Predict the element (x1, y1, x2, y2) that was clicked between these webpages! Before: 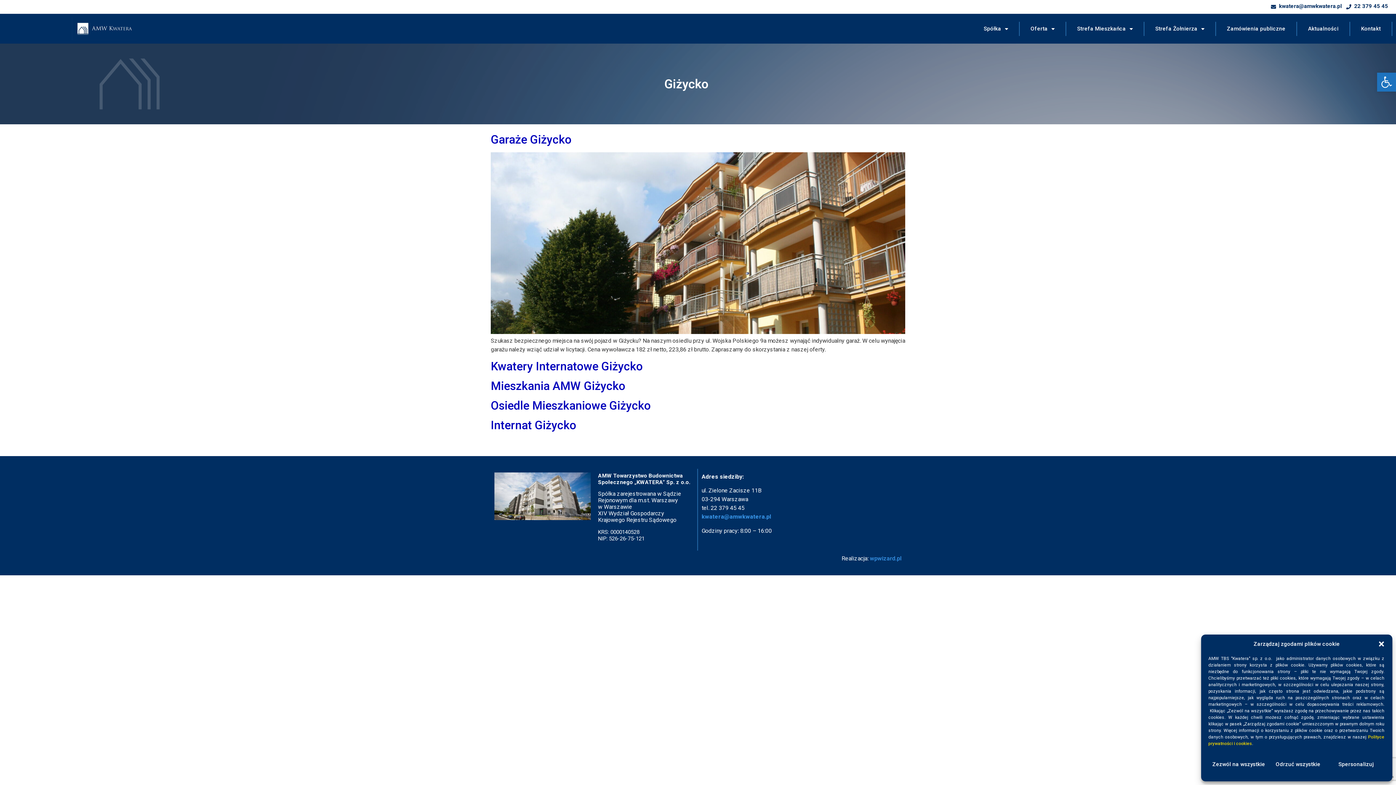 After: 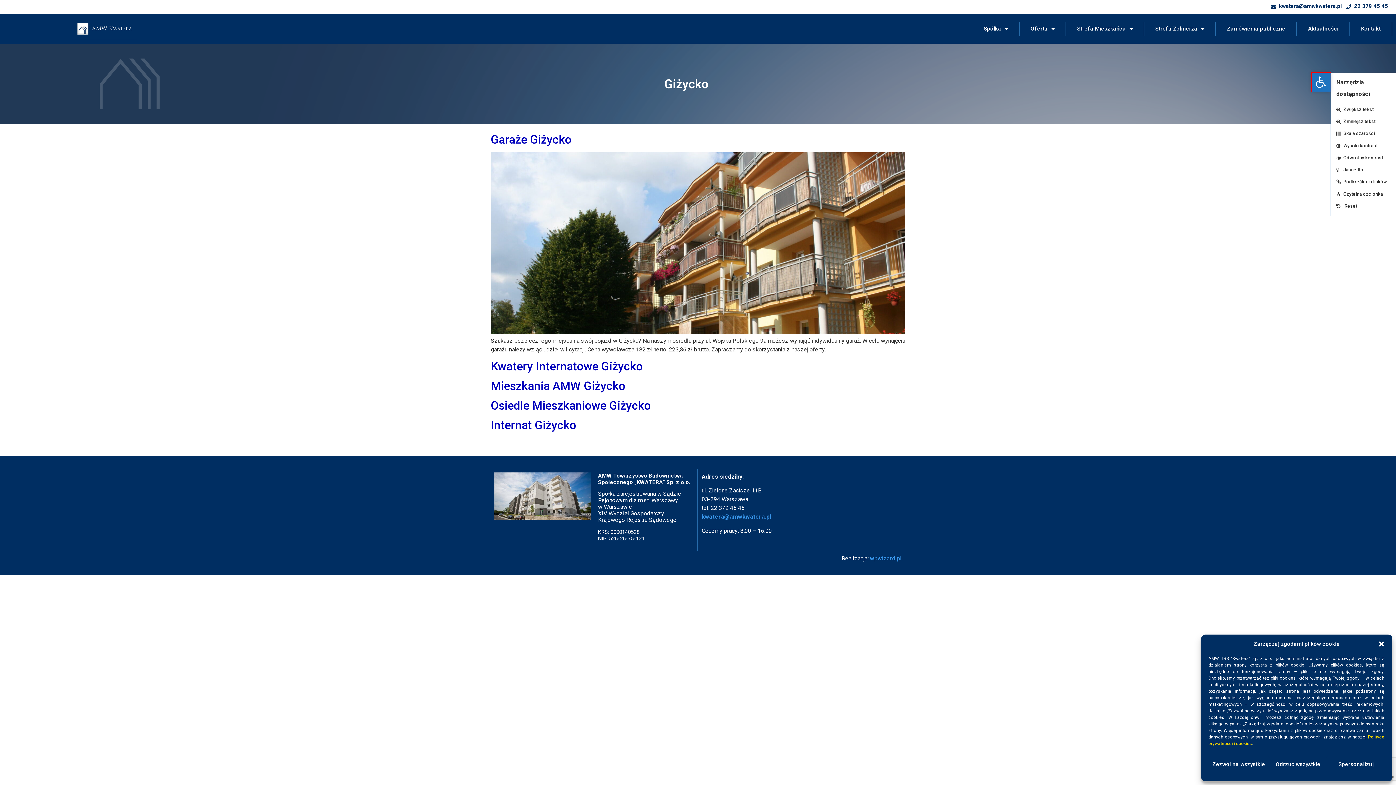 Action: label: Open toolbar bbox: (1377, 72, 1396, 91)